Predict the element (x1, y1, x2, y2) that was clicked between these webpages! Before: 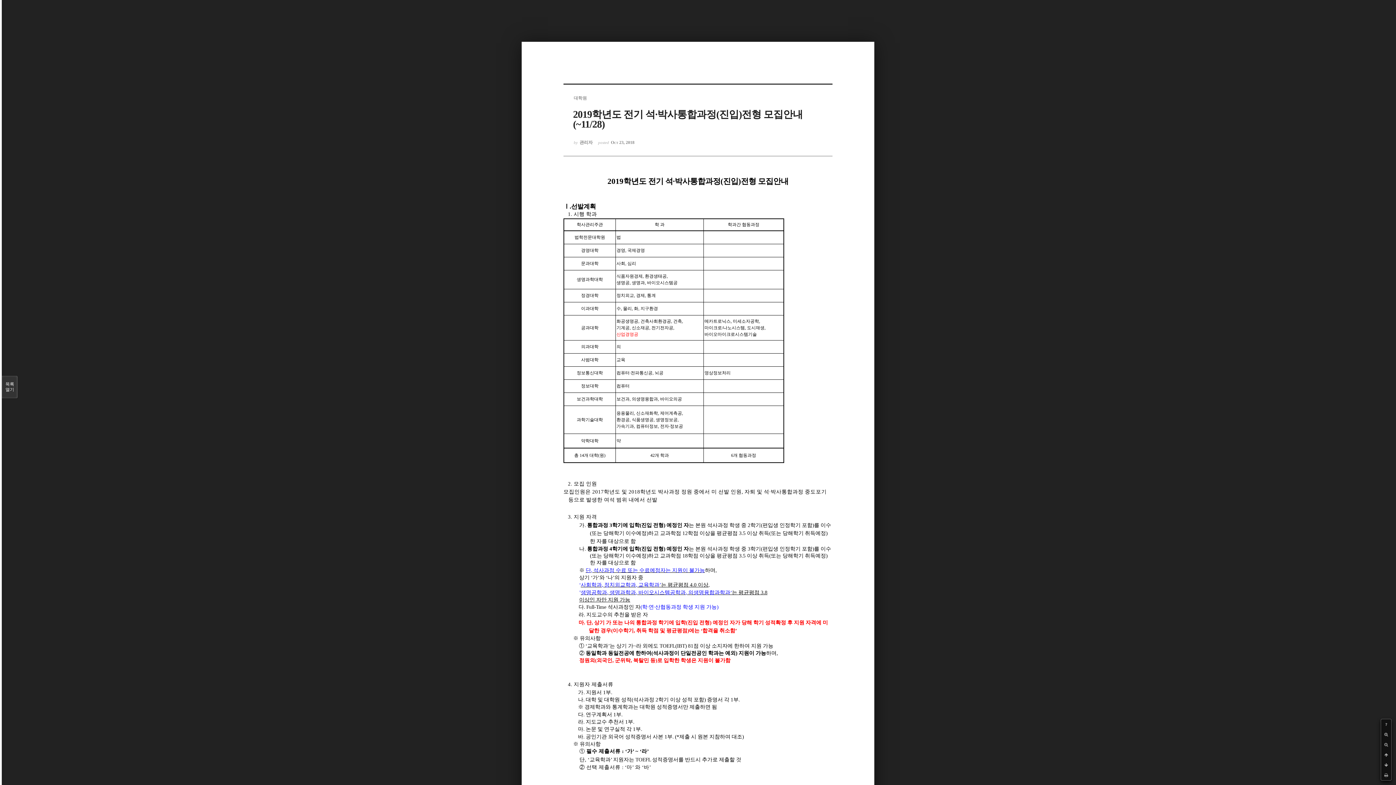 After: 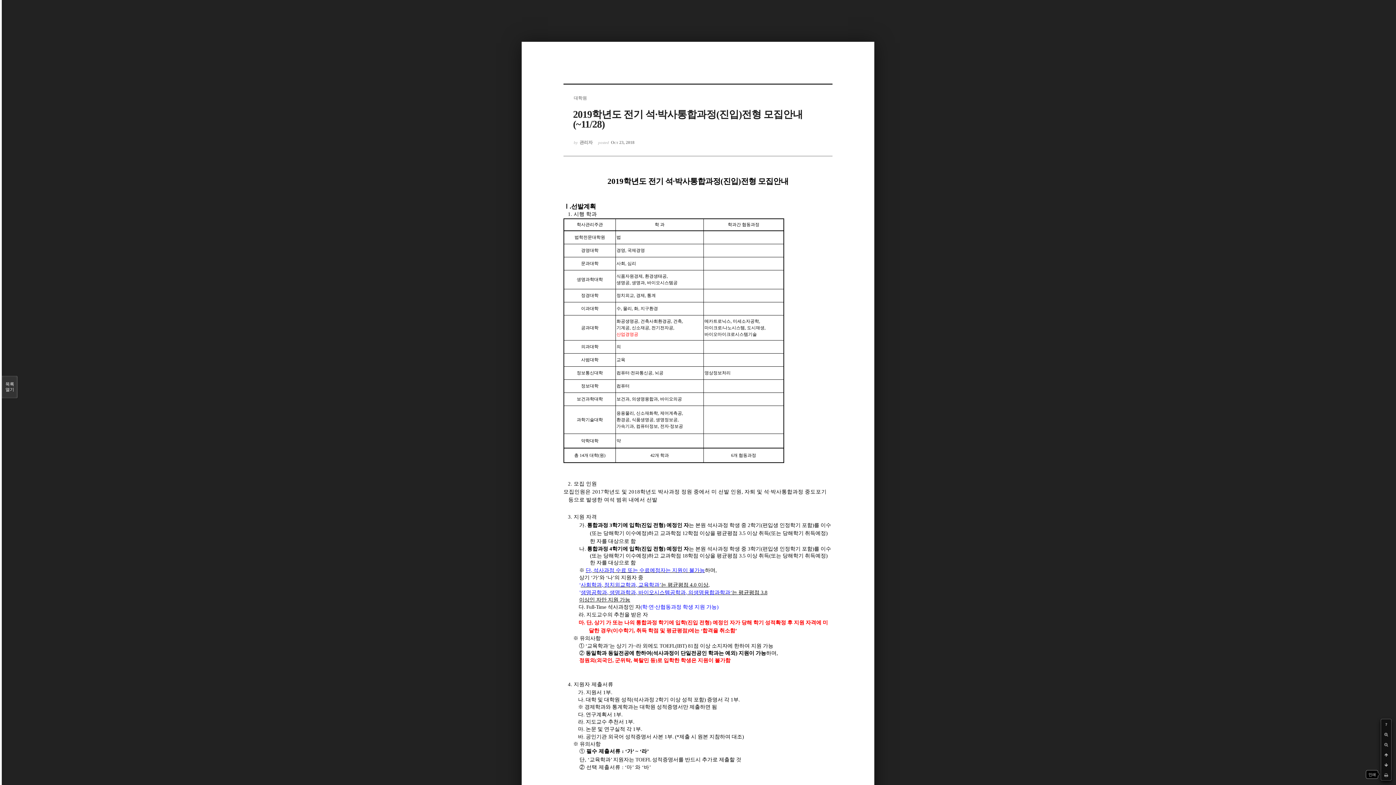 Action: bbox: (1381, 770, 1391, 780)